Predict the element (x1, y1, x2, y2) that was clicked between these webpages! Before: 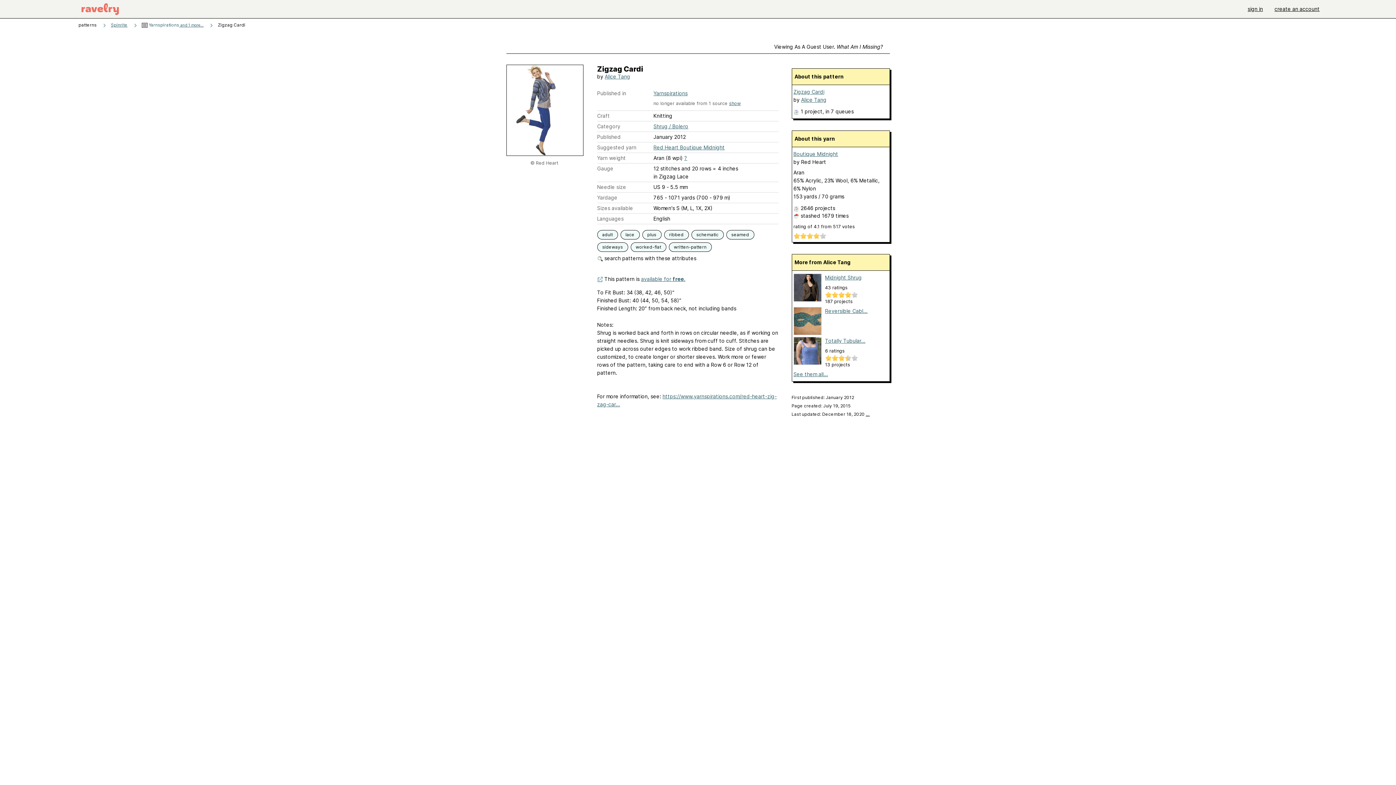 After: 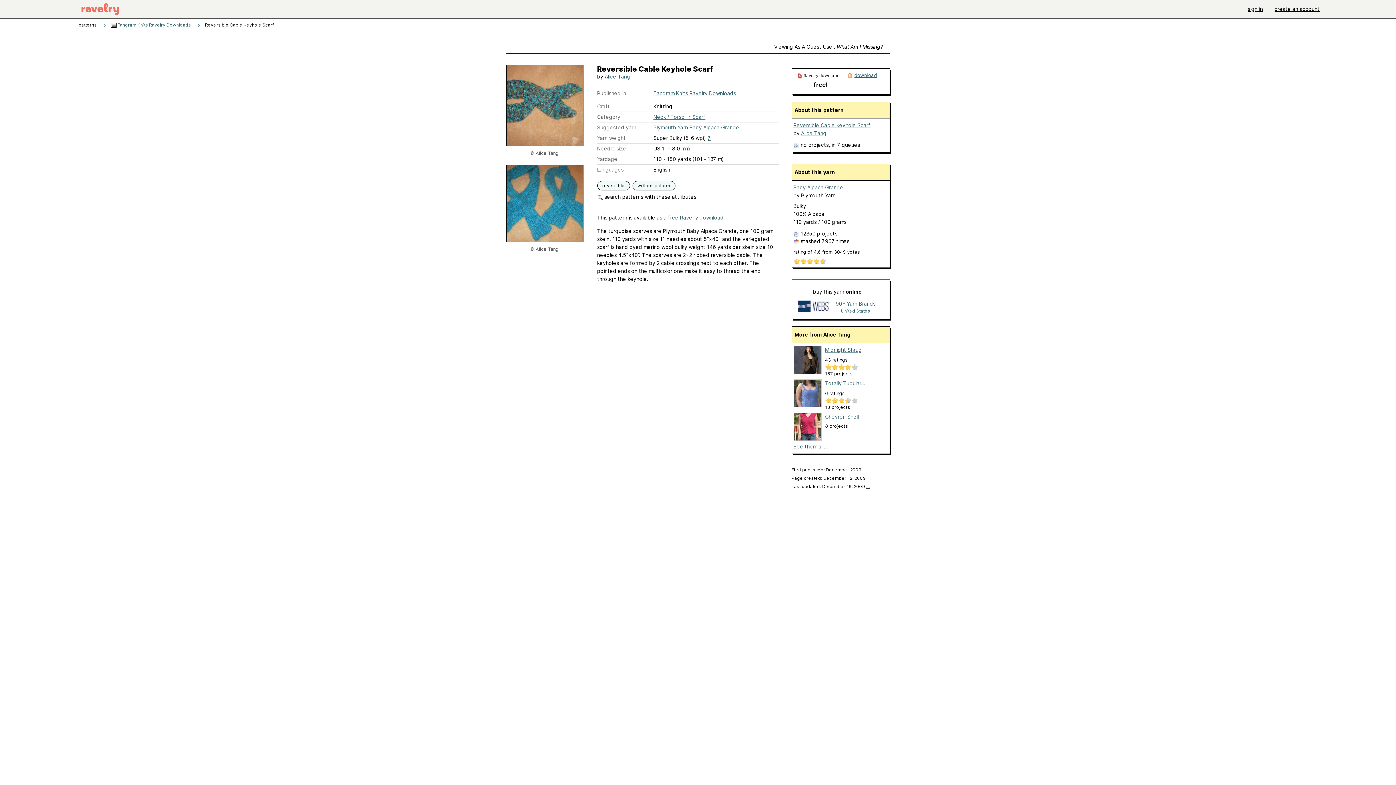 Action: bbox: (825, 308, 867, 314) label: Reversible Cabl...